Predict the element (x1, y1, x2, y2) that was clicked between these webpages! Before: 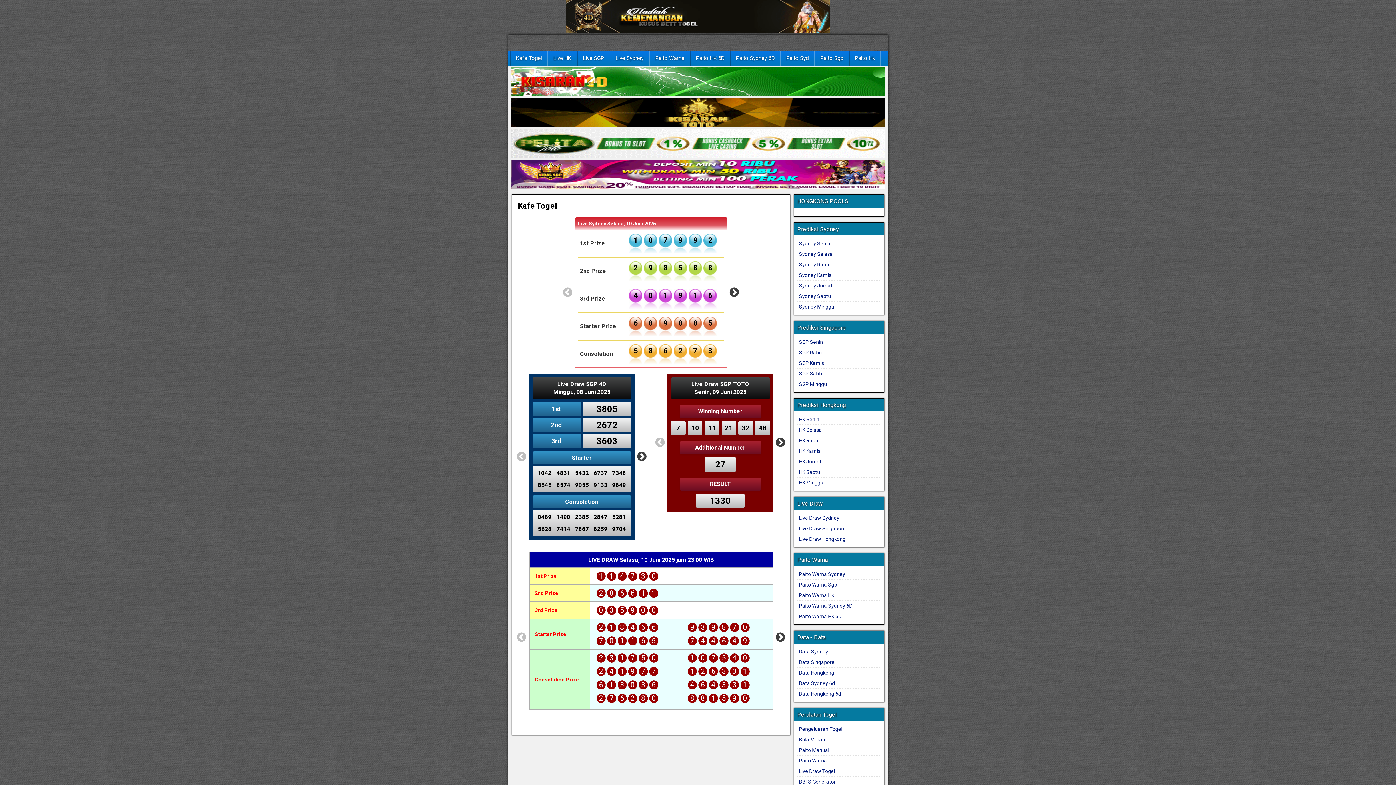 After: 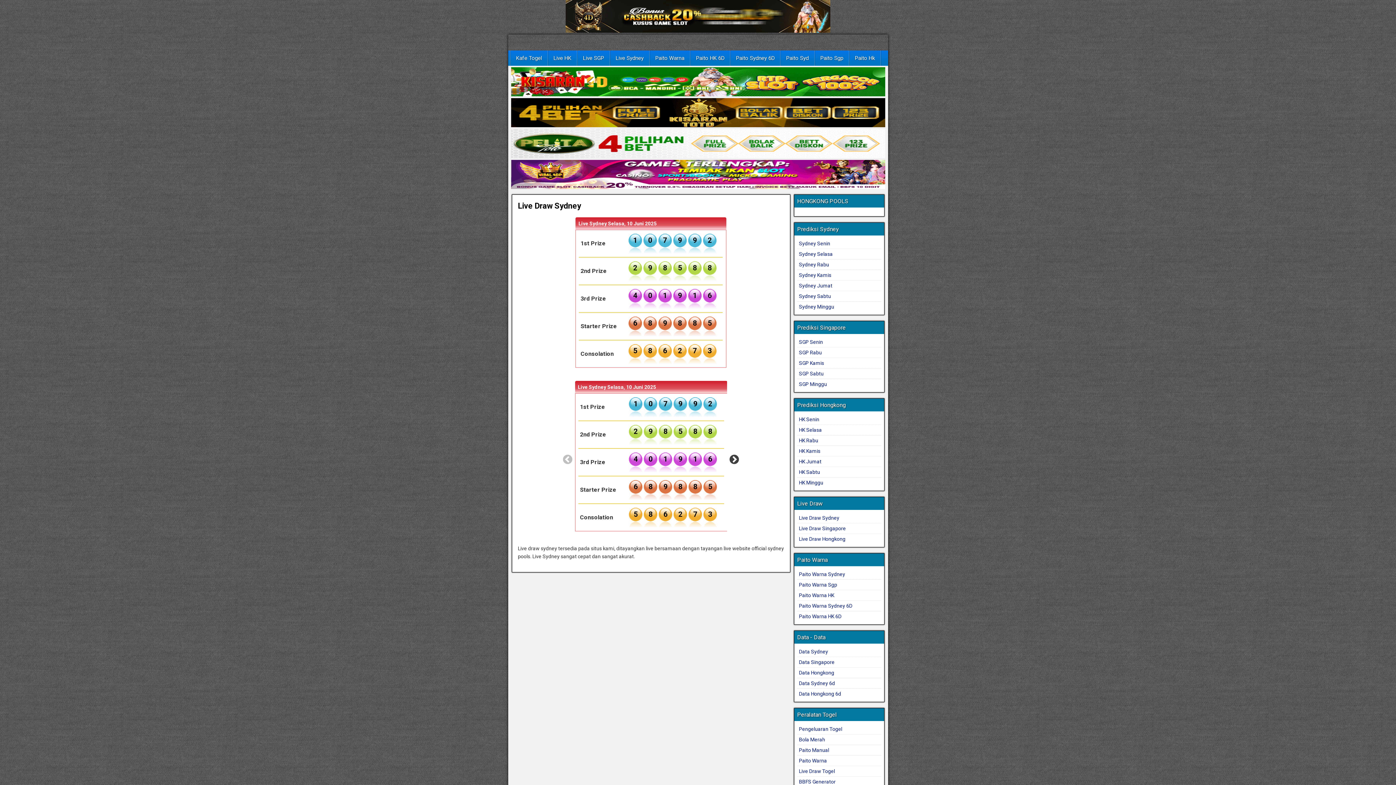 Action: bbox: (610, 50, 649, 65) label: Live Sydney